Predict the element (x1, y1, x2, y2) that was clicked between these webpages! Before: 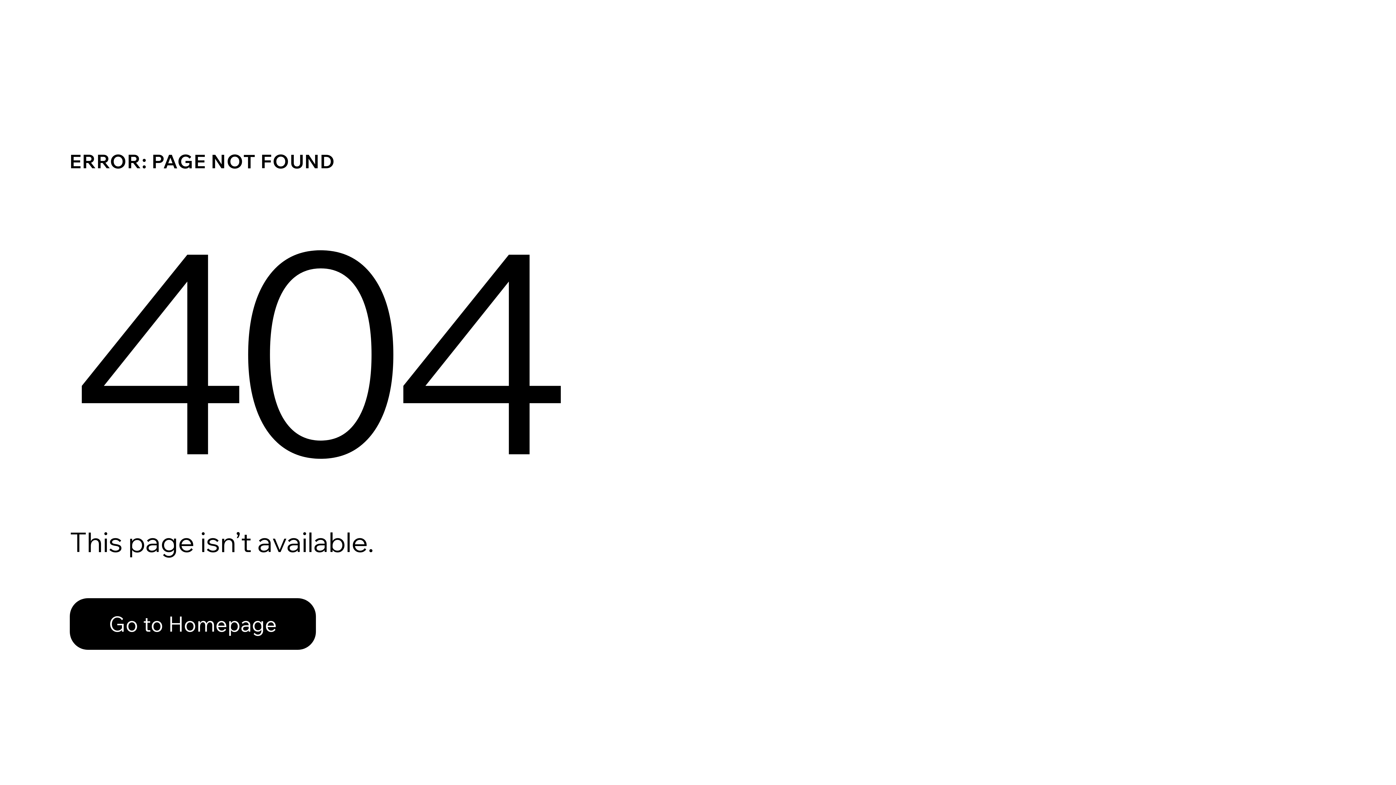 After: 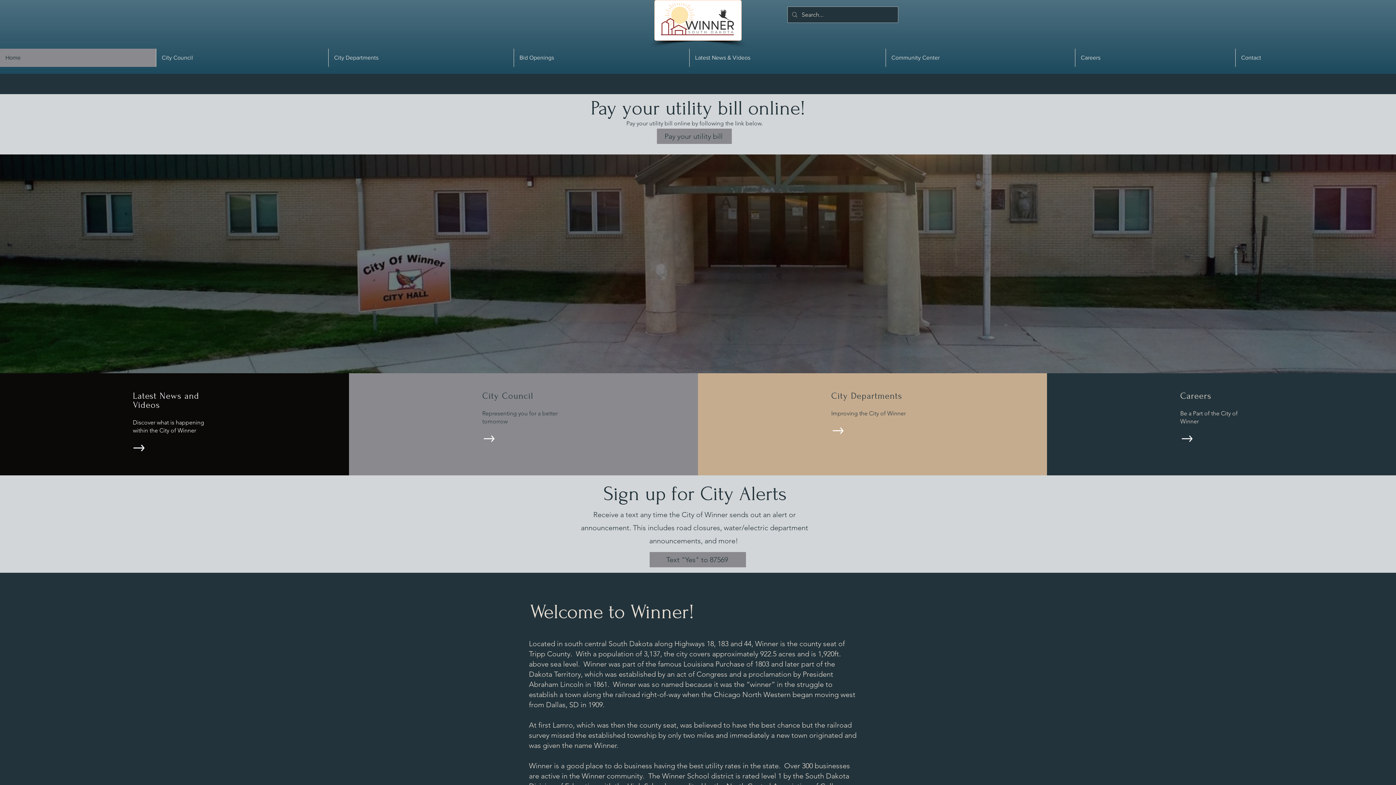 Action: bbox: (69, 598, 316, 650) label: Go to Homepage